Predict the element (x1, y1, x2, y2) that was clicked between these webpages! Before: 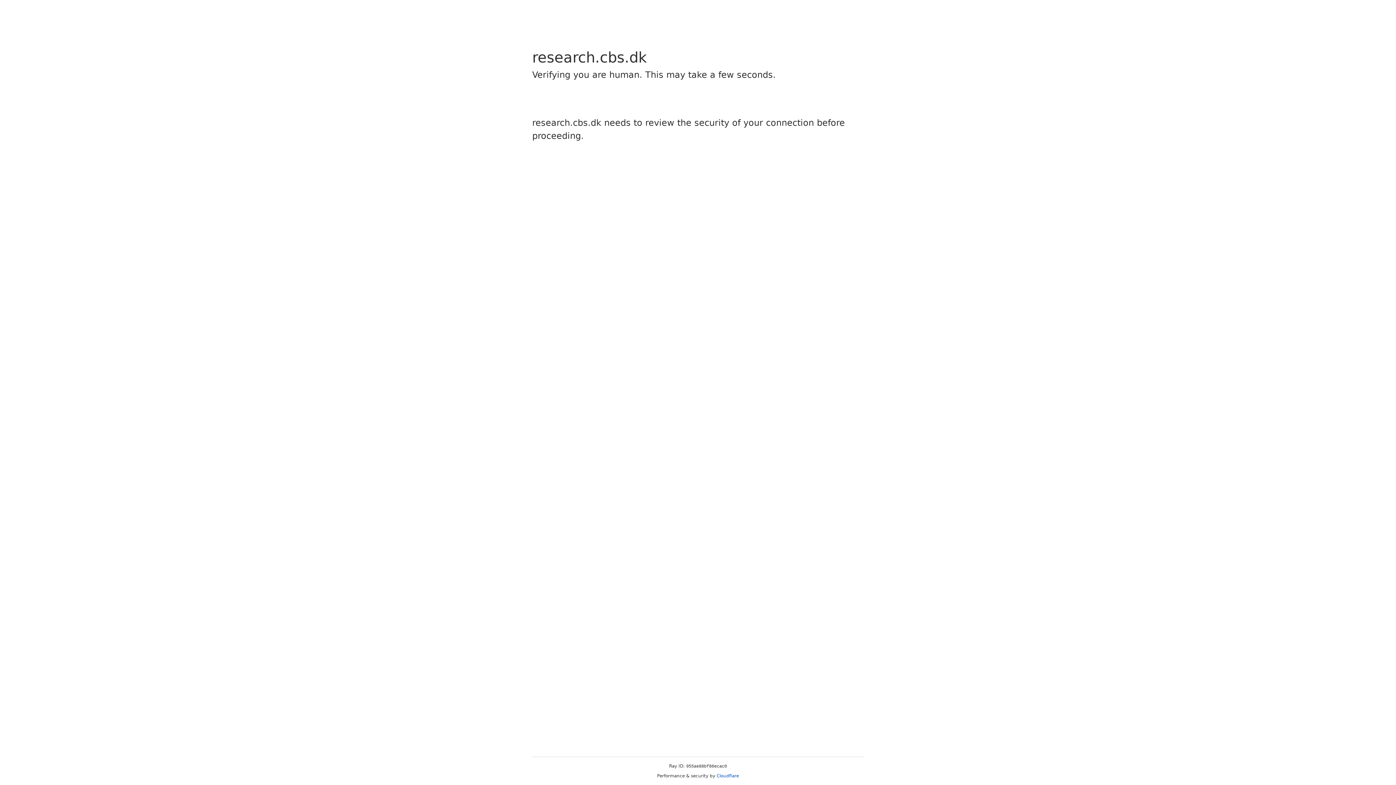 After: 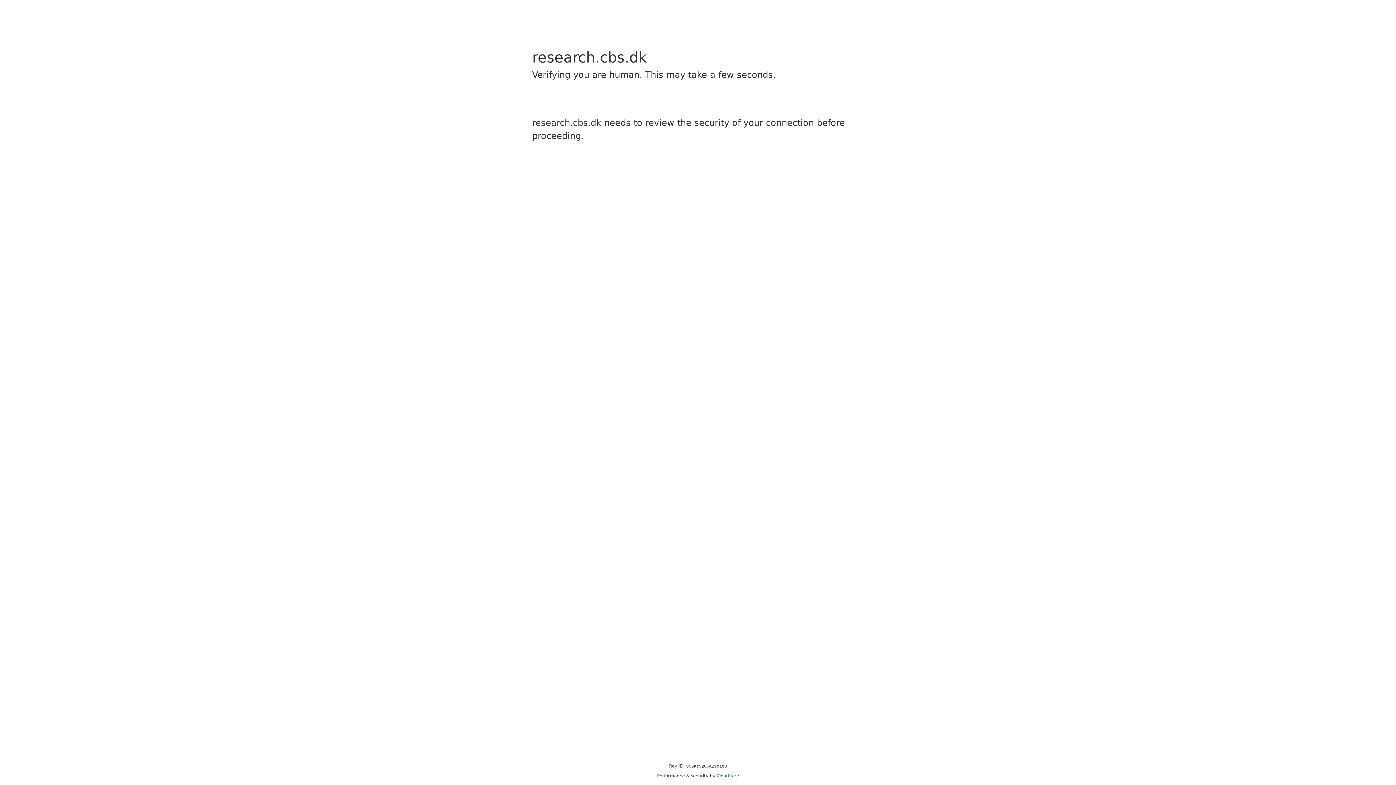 Action: bbox: (716, 773, 739, 778) label: Cloudflare